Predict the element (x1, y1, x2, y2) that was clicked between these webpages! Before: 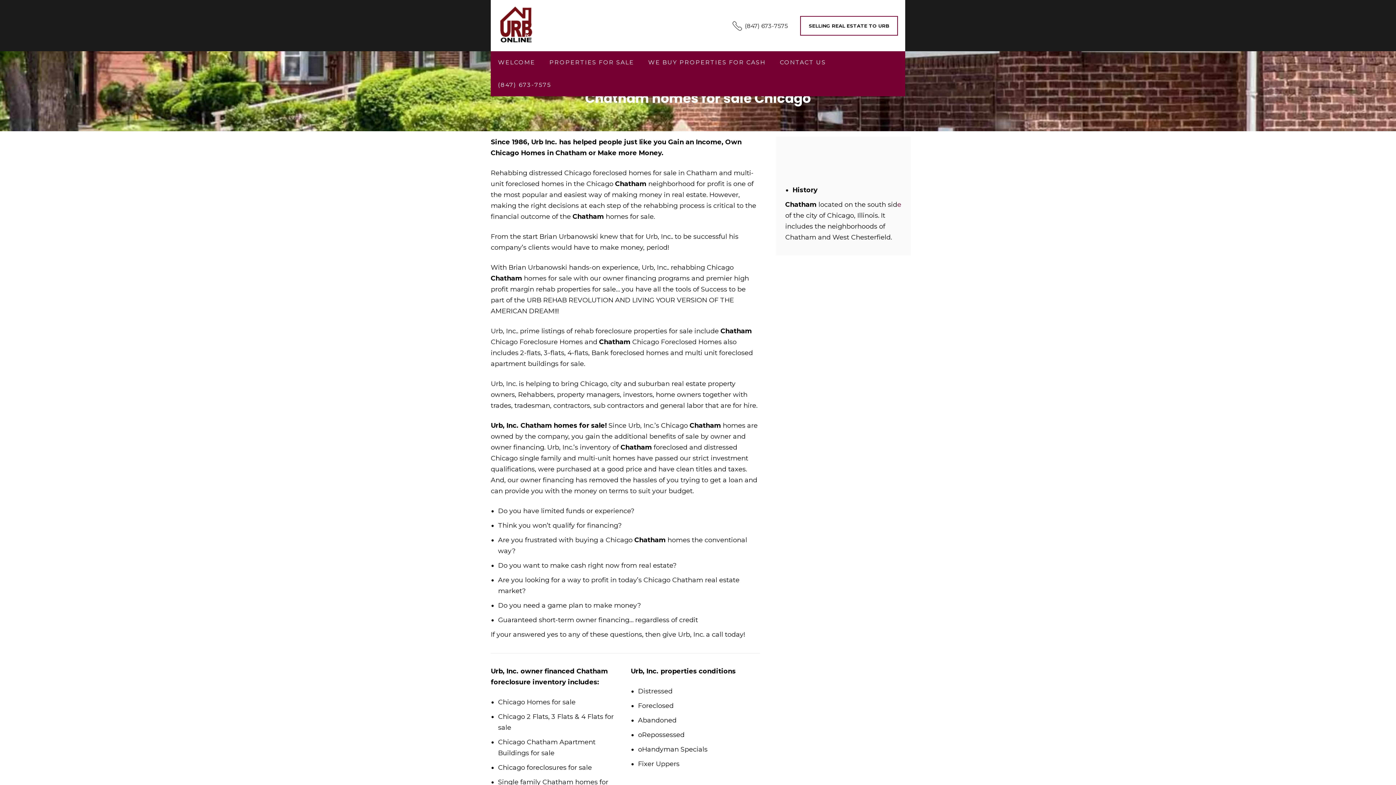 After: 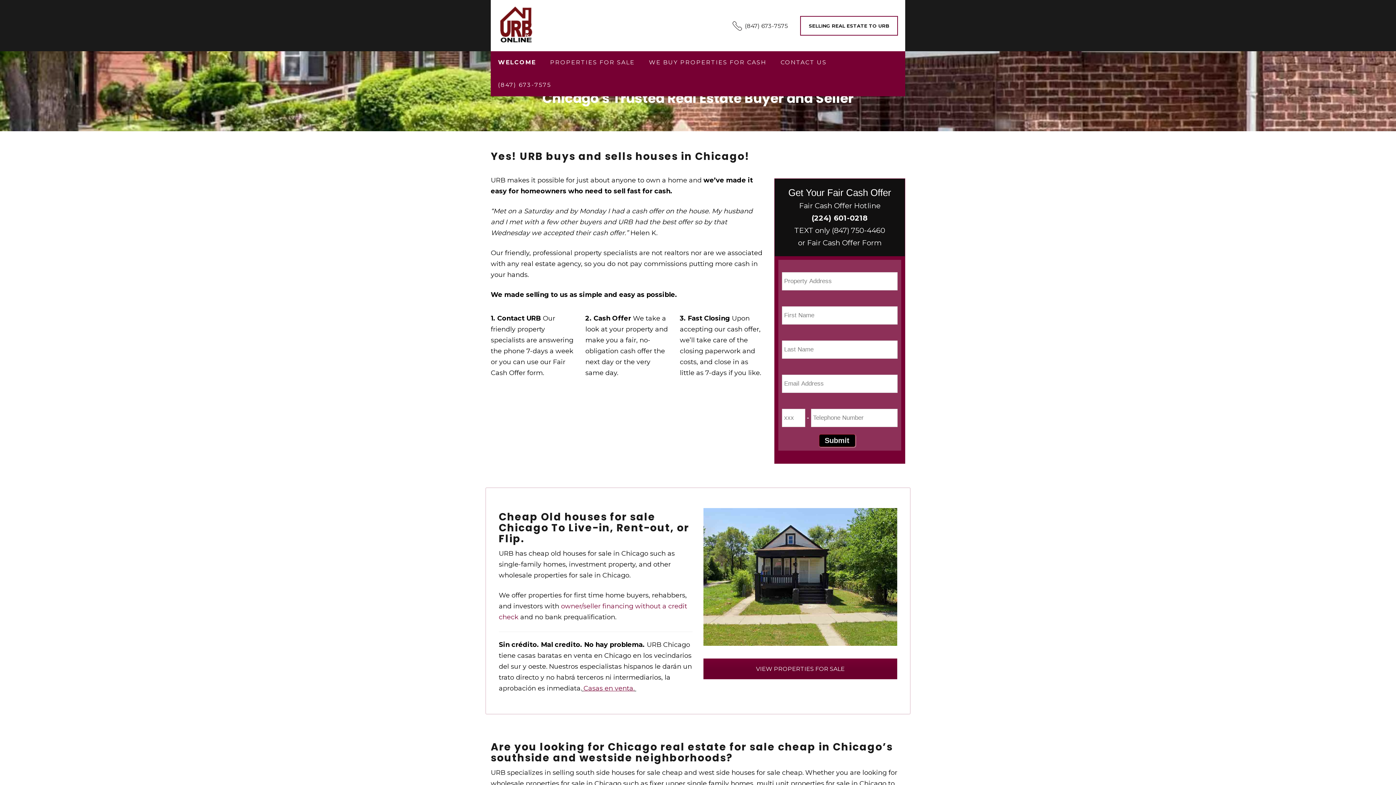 Action: bbox: (498, 51, 537, 73) label: WELCOME